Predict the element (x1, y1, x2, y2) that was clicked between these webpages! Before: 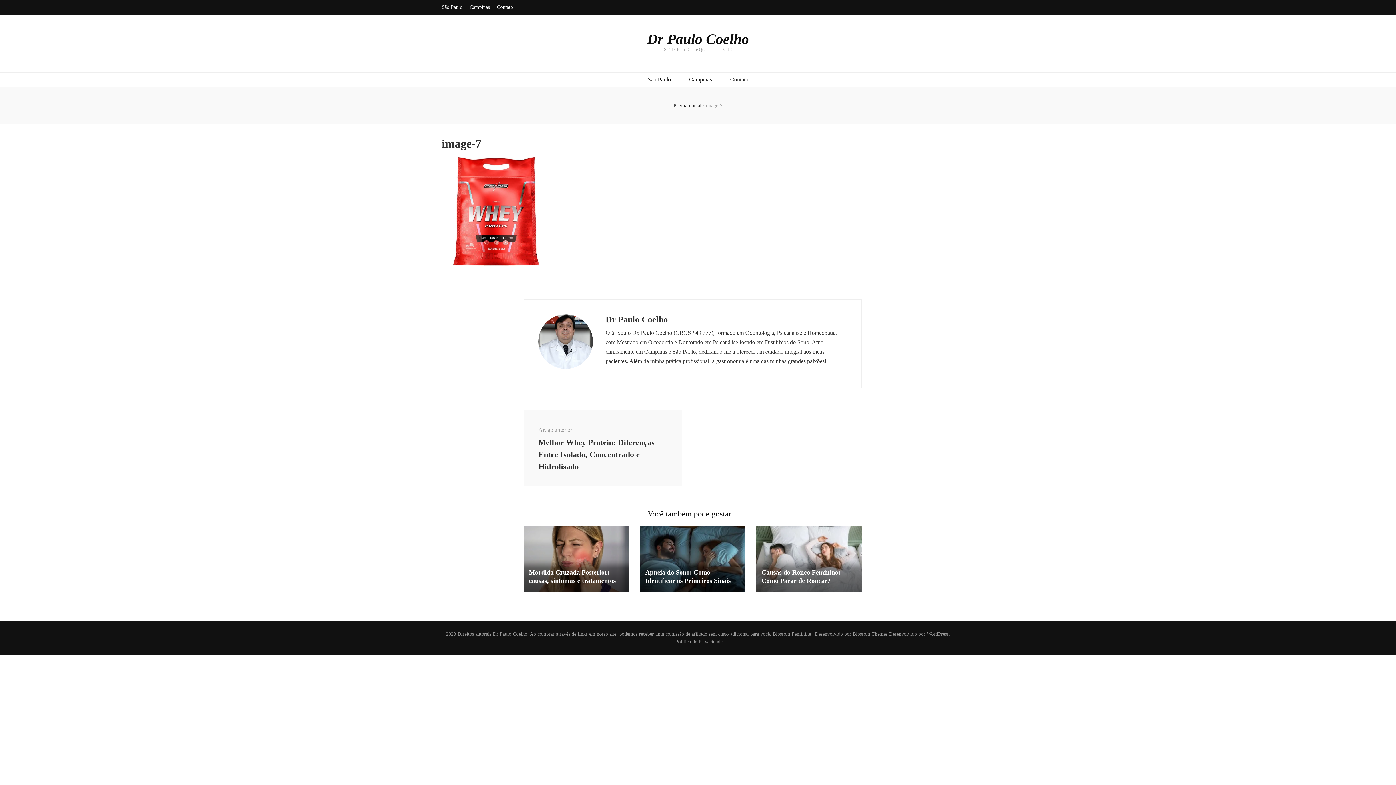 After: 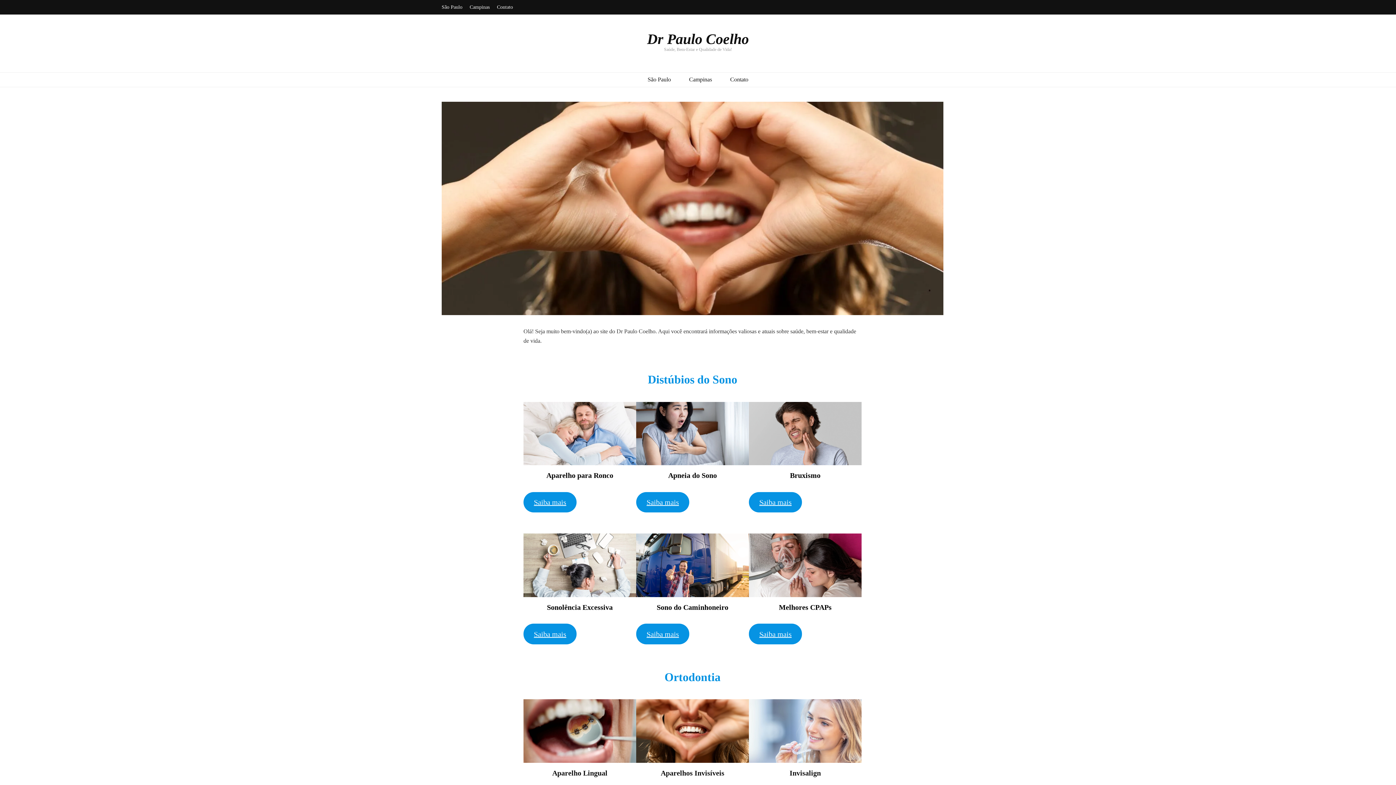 Action: label: Página inicial bbox: (673, 102, 701, 108)